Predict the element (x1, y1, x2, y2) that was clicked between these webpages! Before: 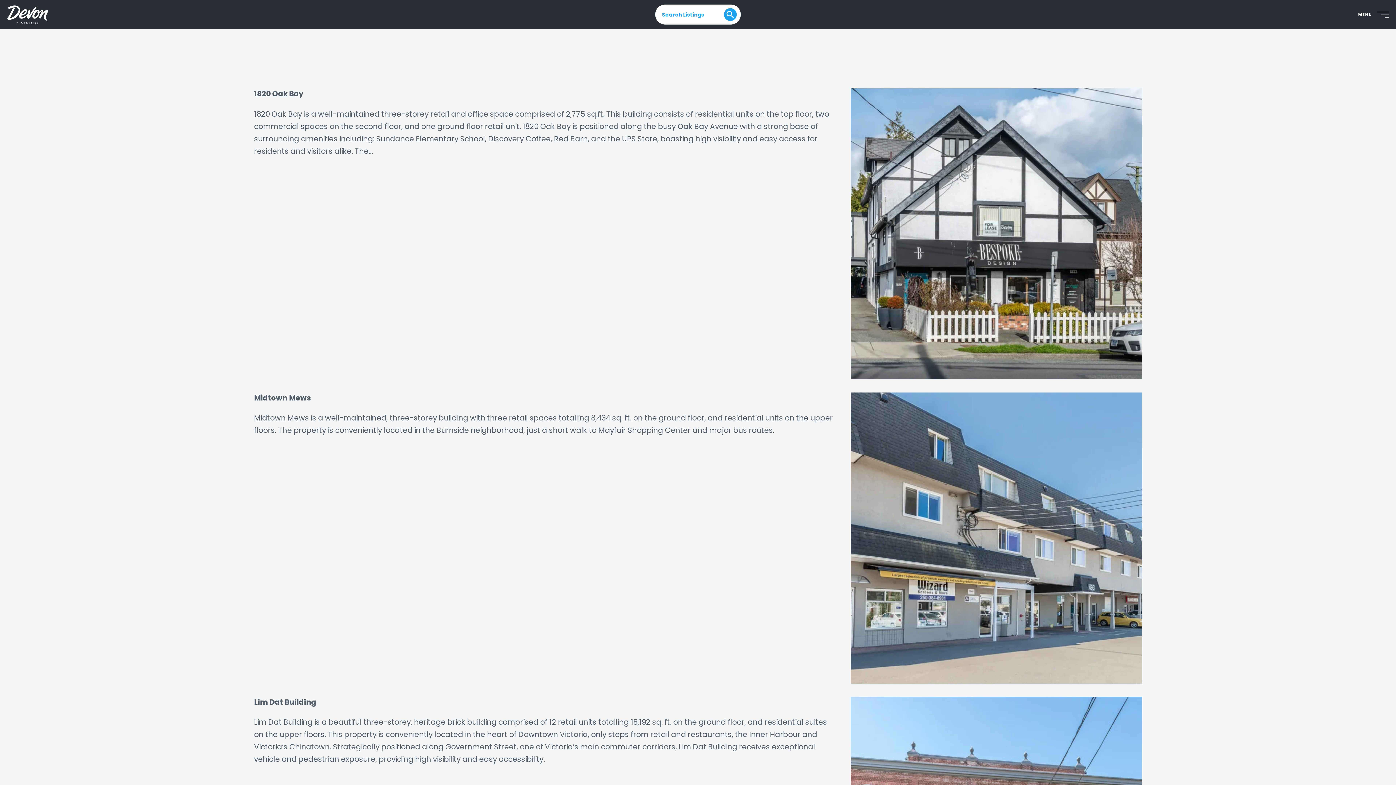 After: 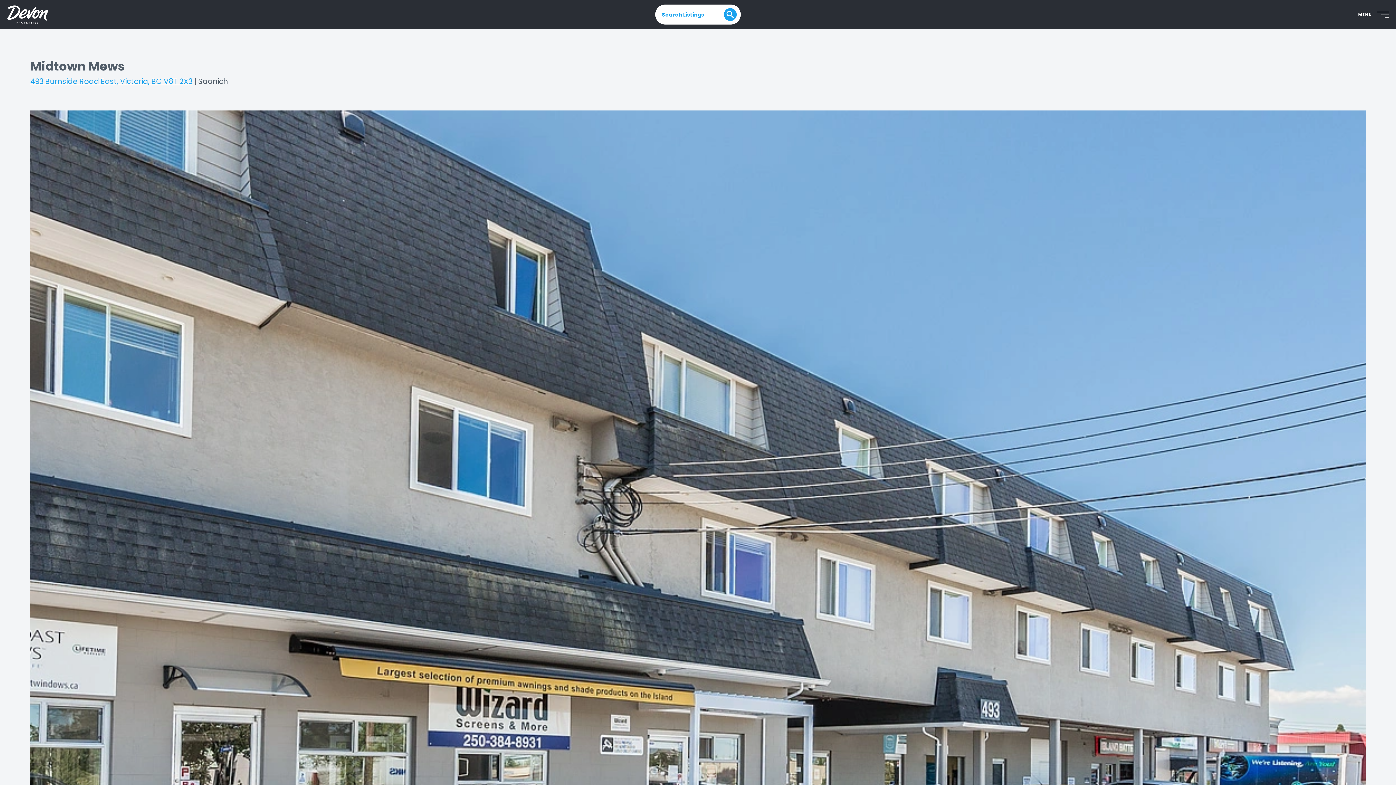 Action: bbox: (254, 393, 310, 403) label: Midtown Mews